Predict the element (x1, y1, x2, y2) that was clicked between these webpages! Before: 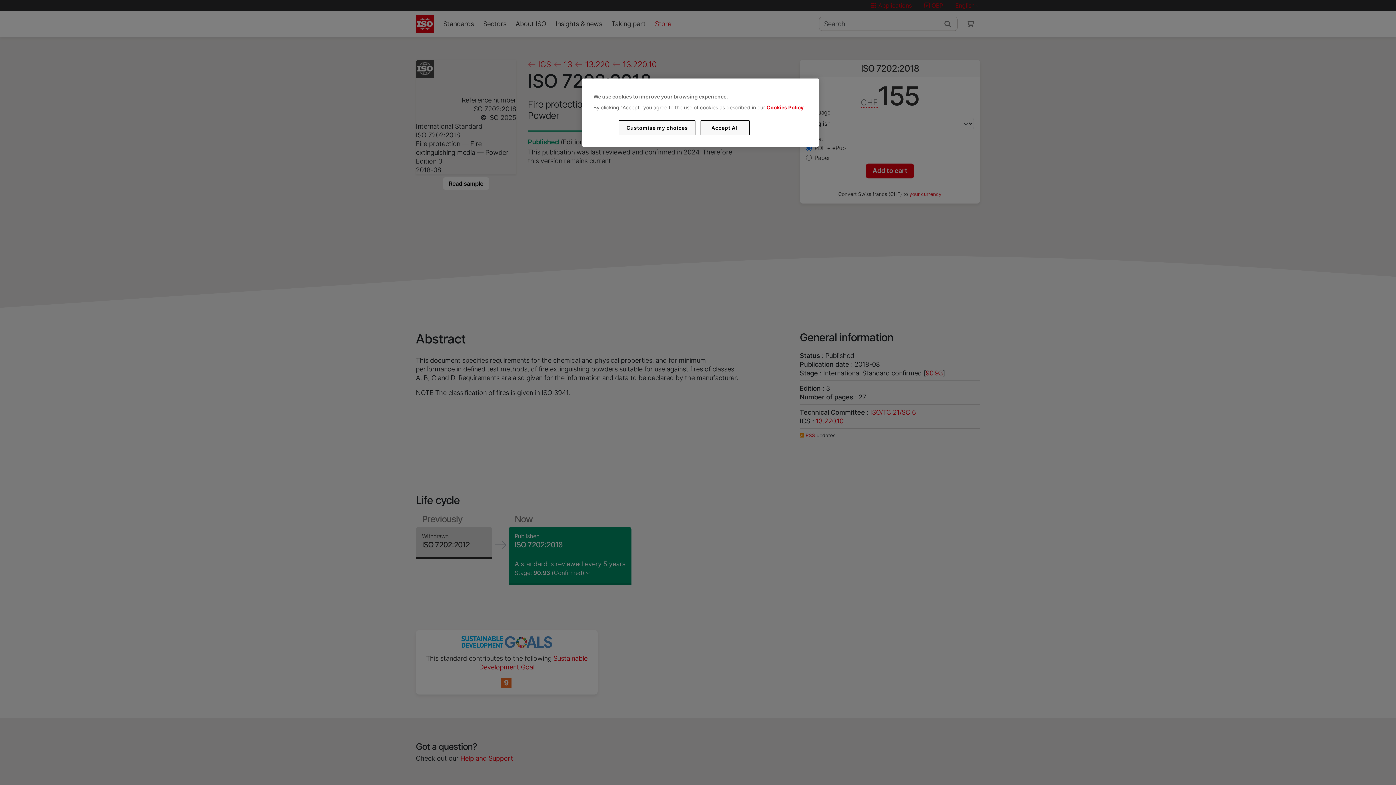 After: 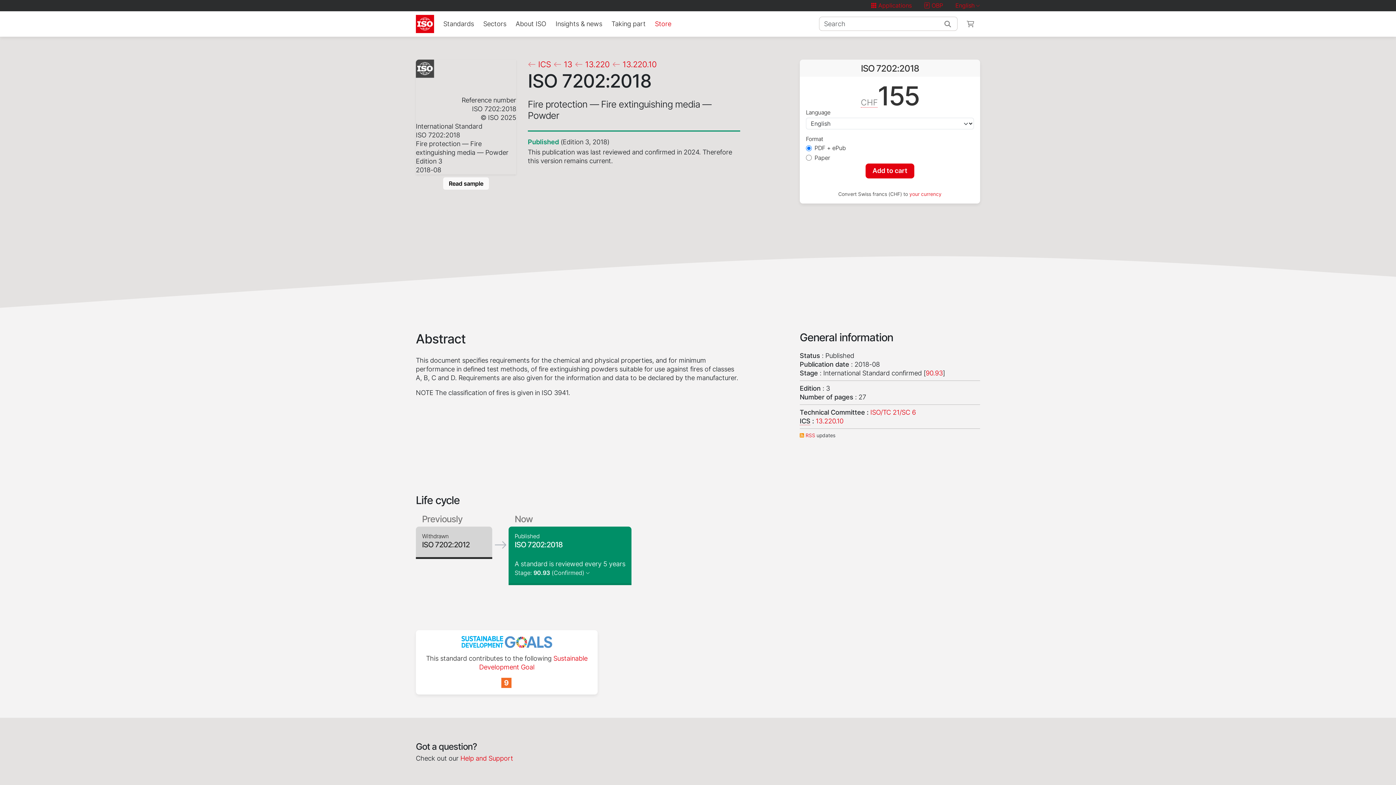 Action: label: Accept All bbox: (700, 120, 749, 135)